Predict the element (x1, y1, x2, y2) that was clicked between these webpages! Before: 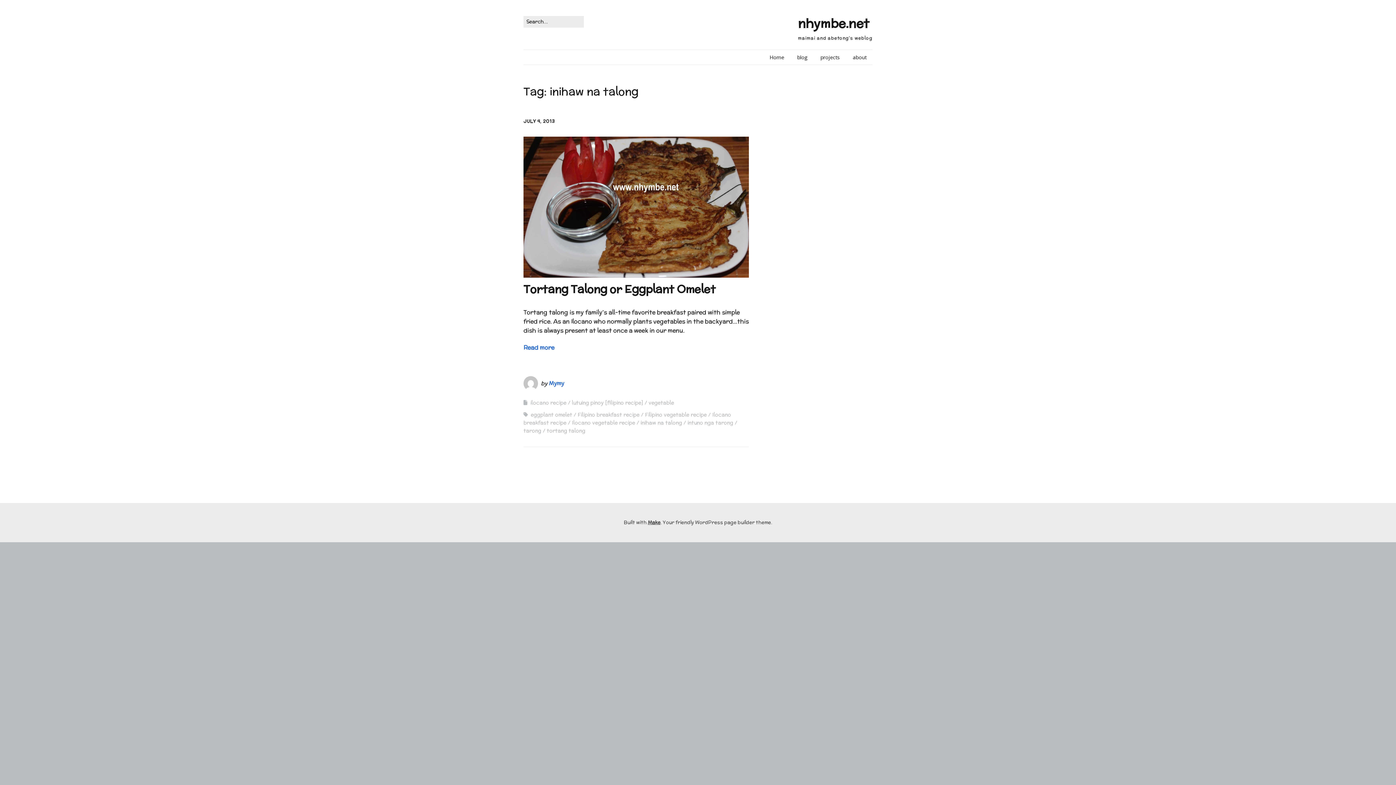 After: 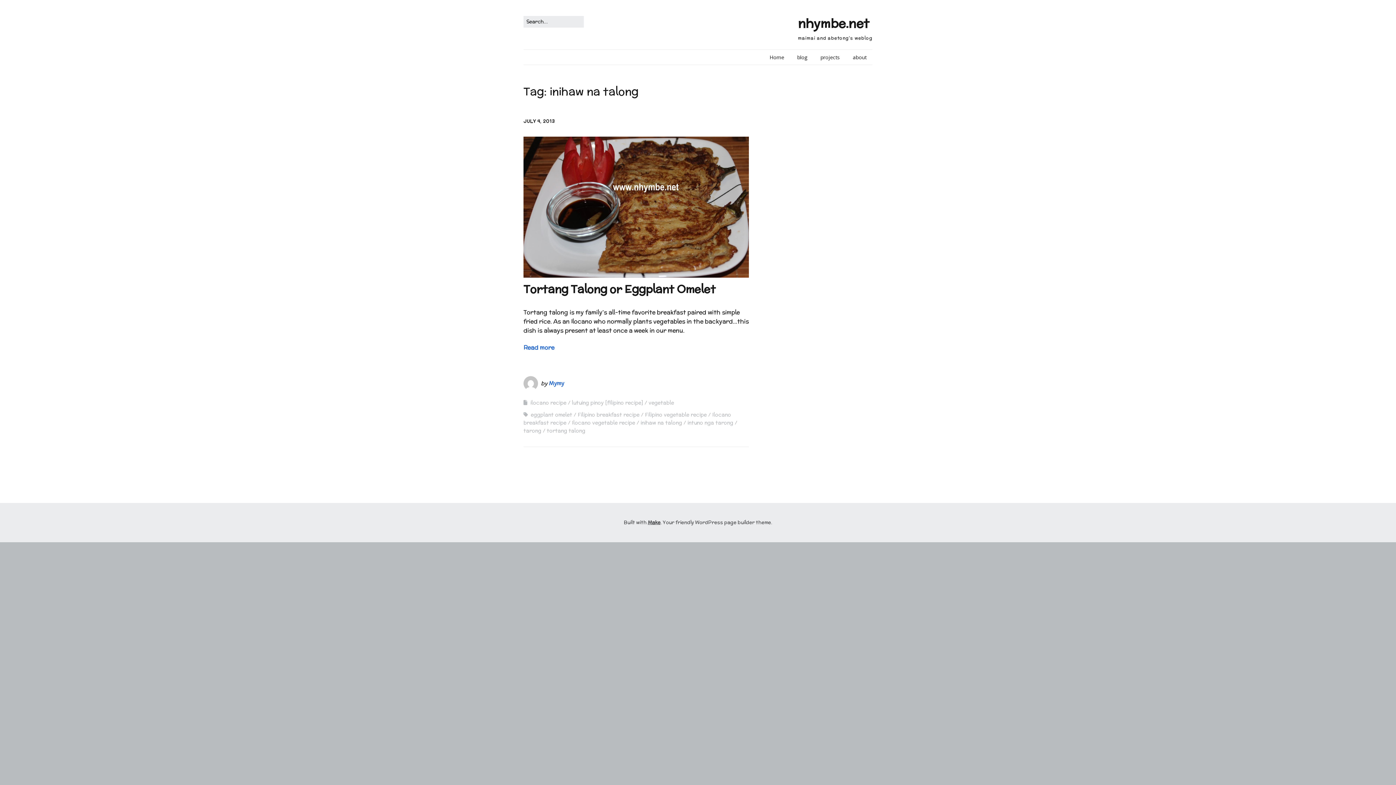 Action: label: inihaw na talong bbox: (640, 419, 682, 426)